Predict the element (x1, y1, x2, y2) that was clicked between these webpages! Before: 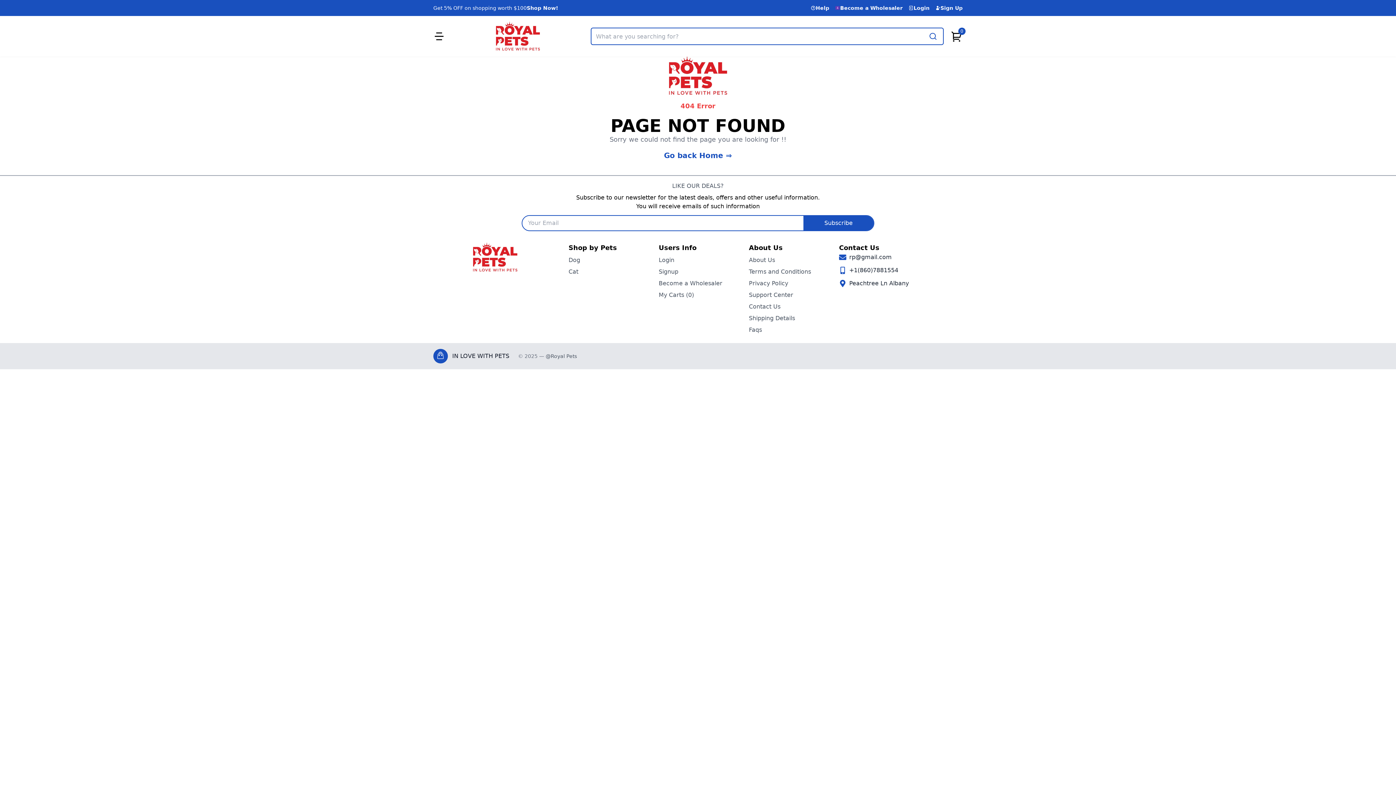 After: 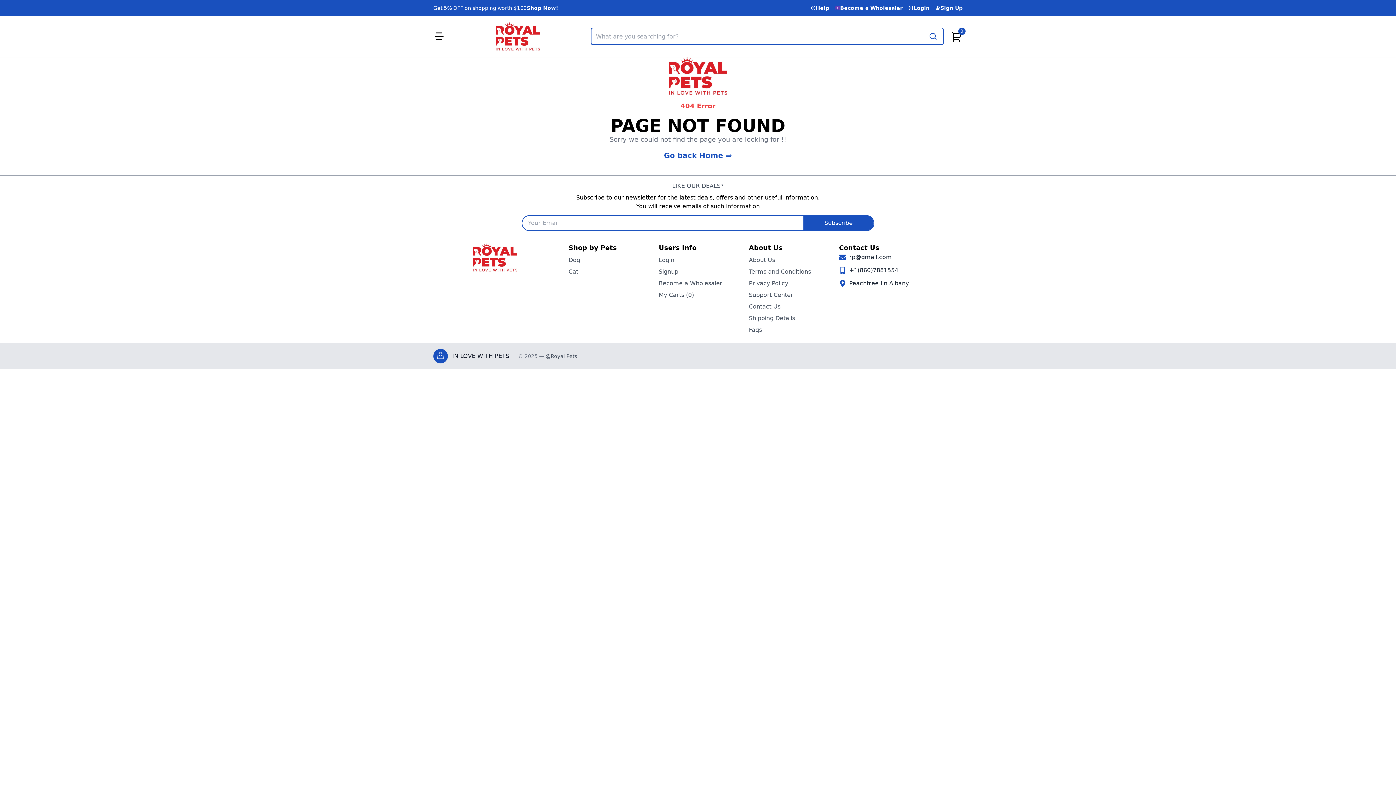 Action: bbox: (810, 2, 829, 13) label: Help